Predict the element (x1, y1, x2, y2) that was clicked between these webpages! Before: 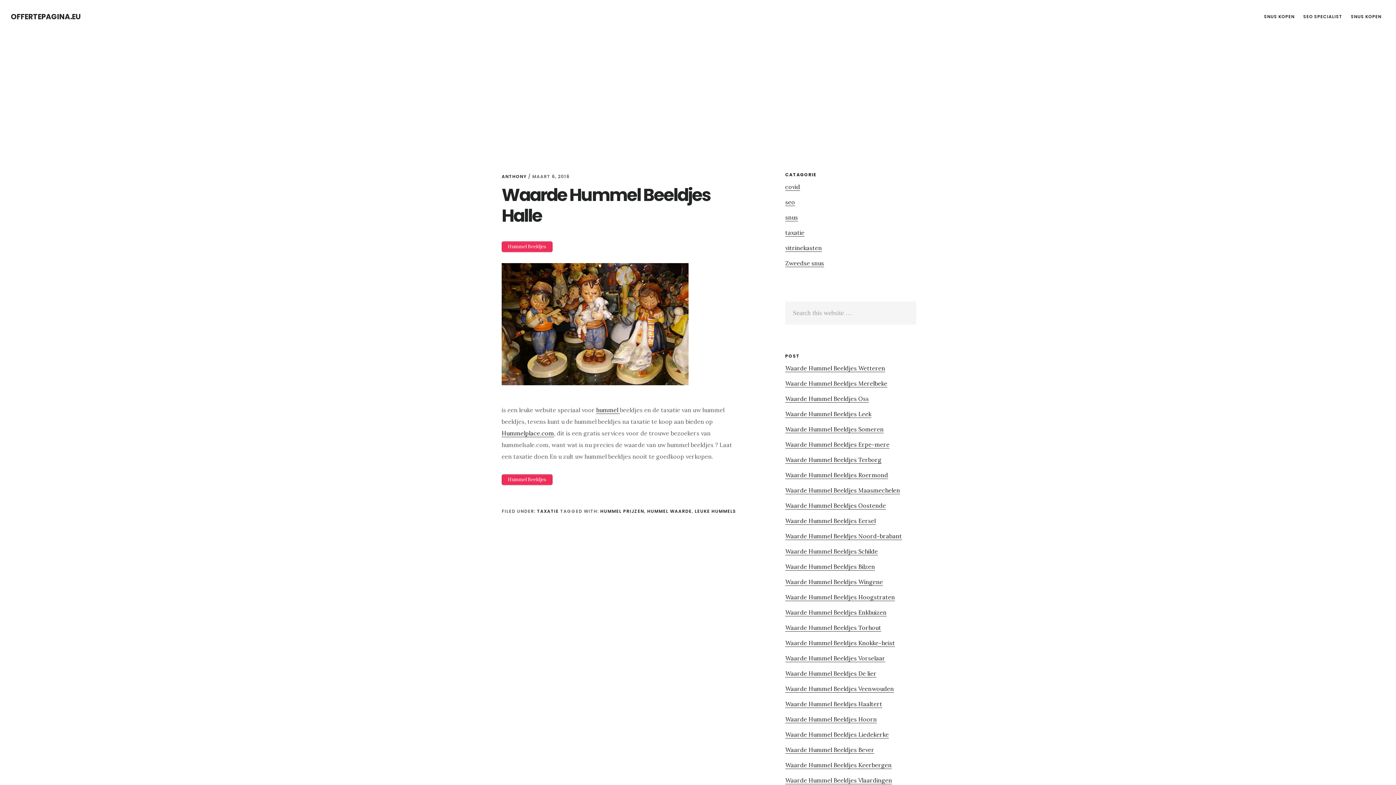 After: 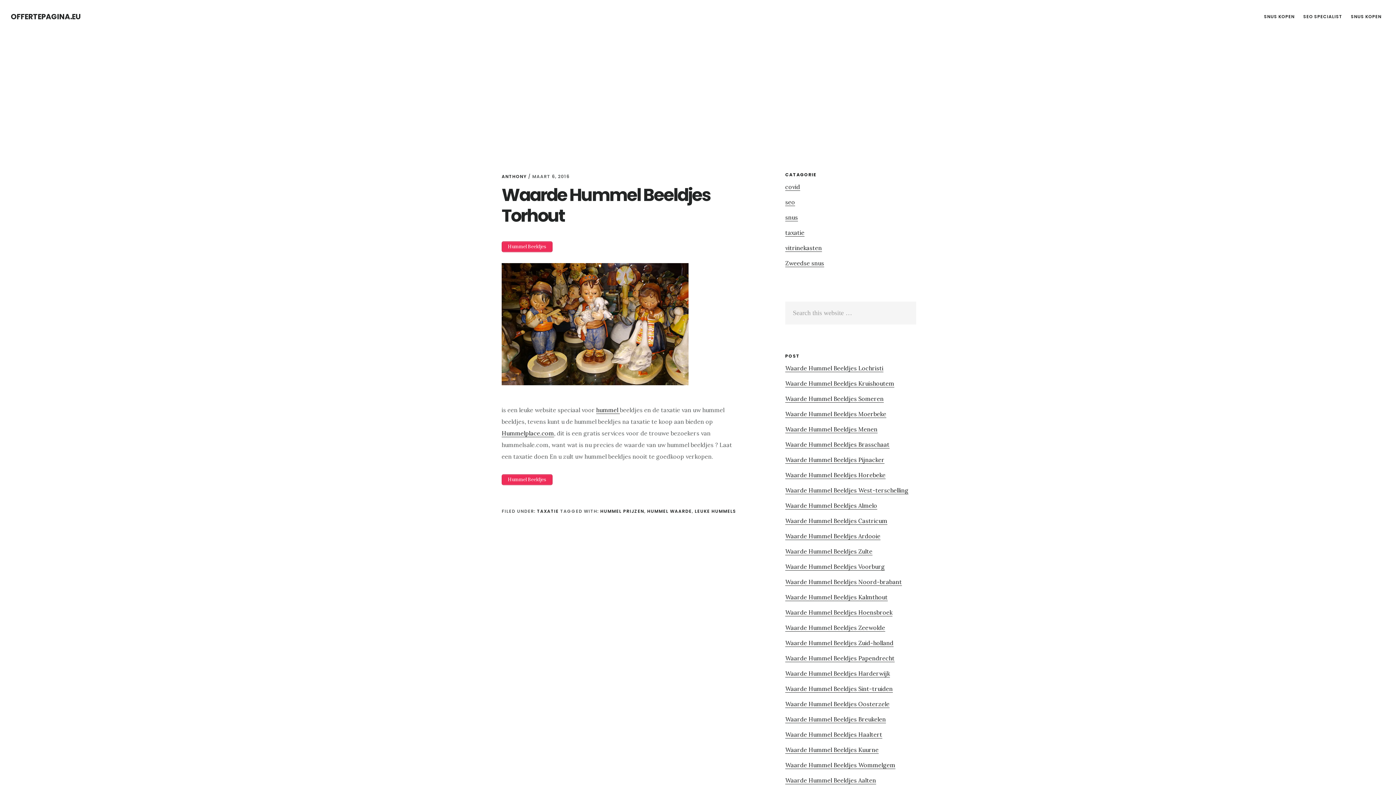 Action: bbox: (785, 624, 881, 632) label: Waarde Hummel Beeldjes Torhout